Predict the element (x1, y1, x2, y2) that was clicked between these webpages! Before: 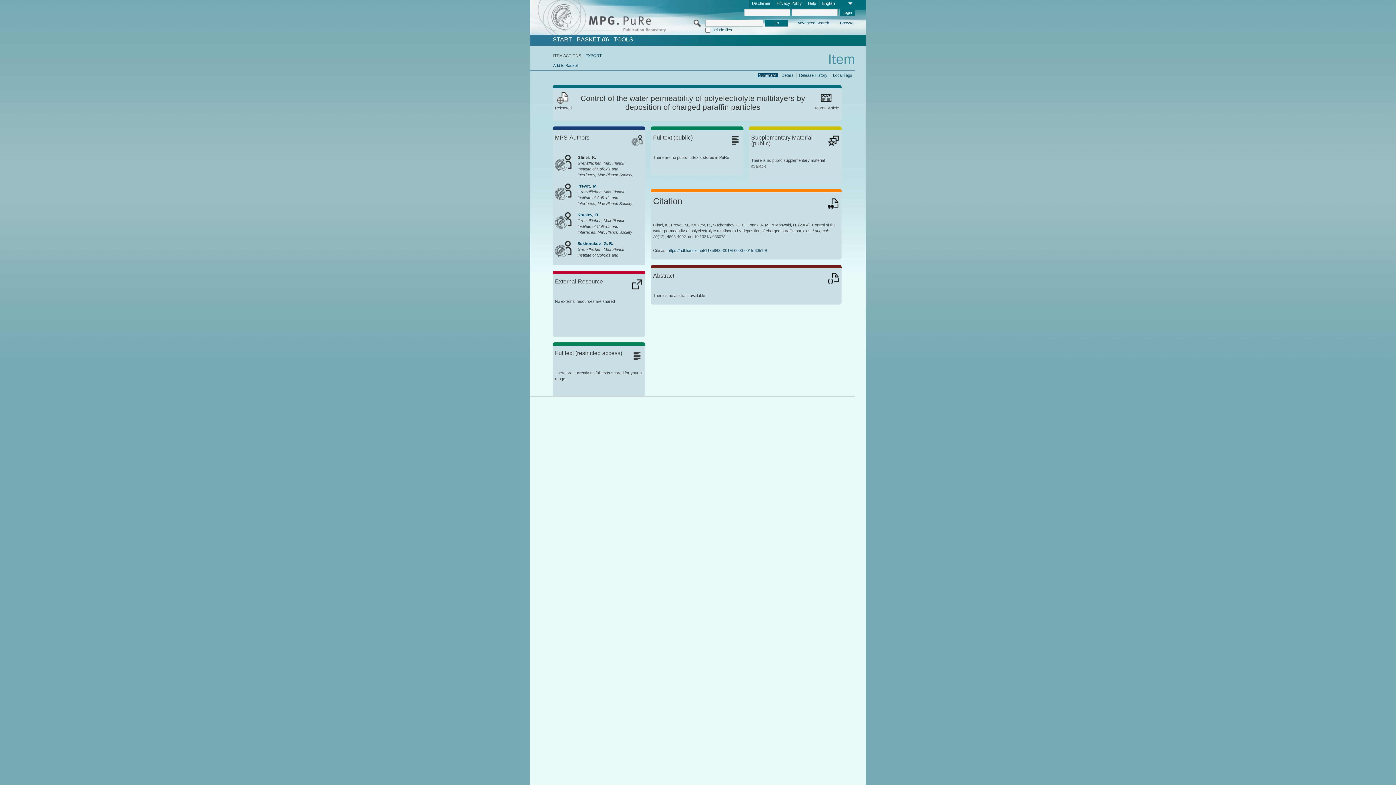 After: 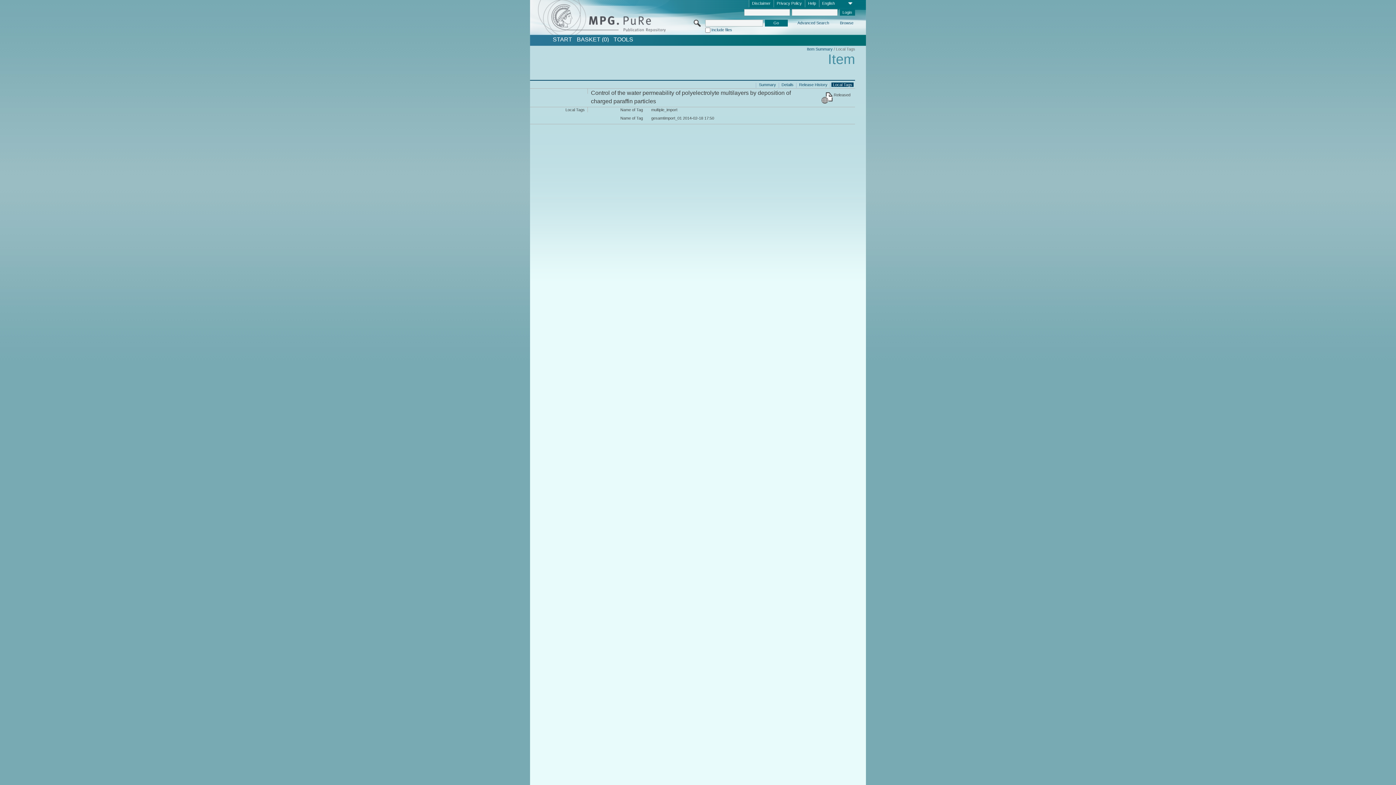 Action: bbox: (831, 72, 853, 77) label: Local Tags